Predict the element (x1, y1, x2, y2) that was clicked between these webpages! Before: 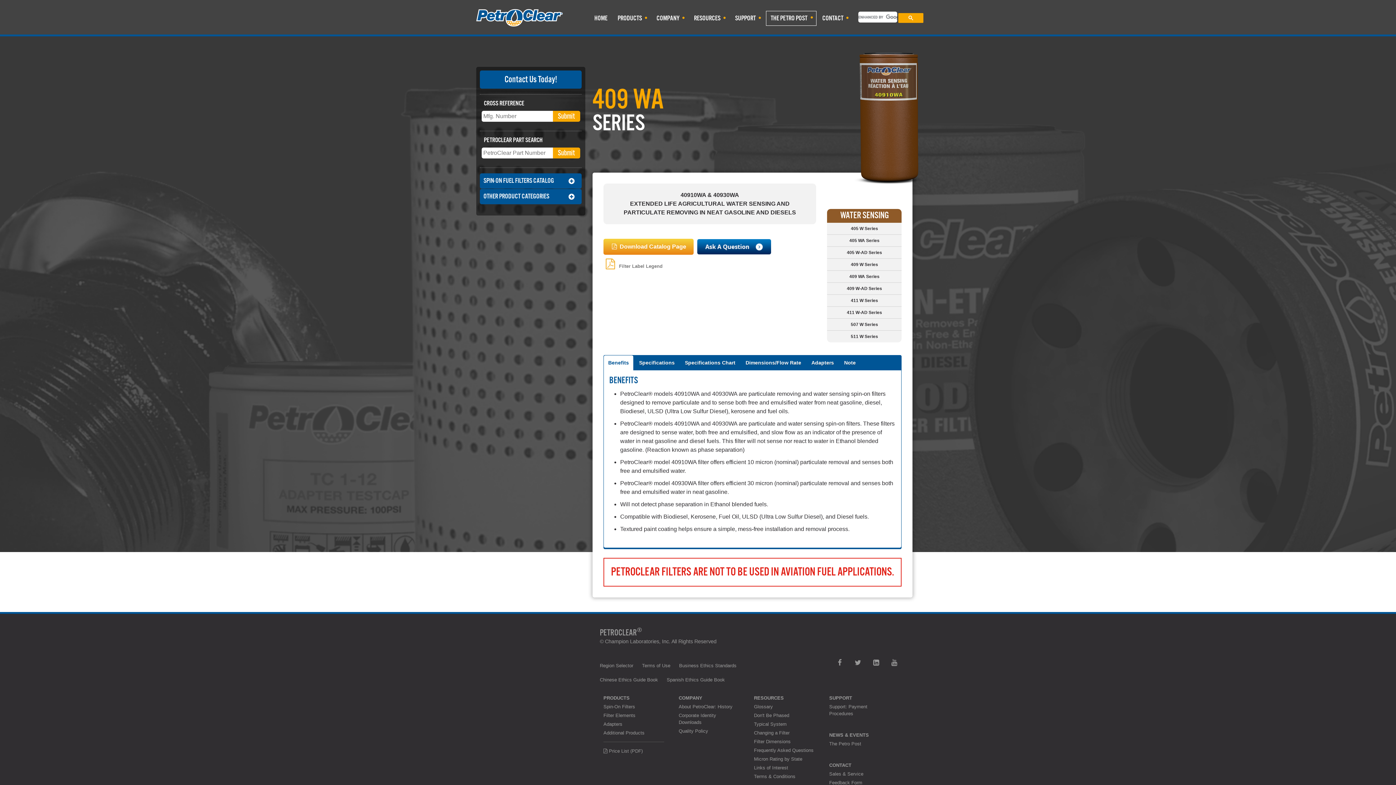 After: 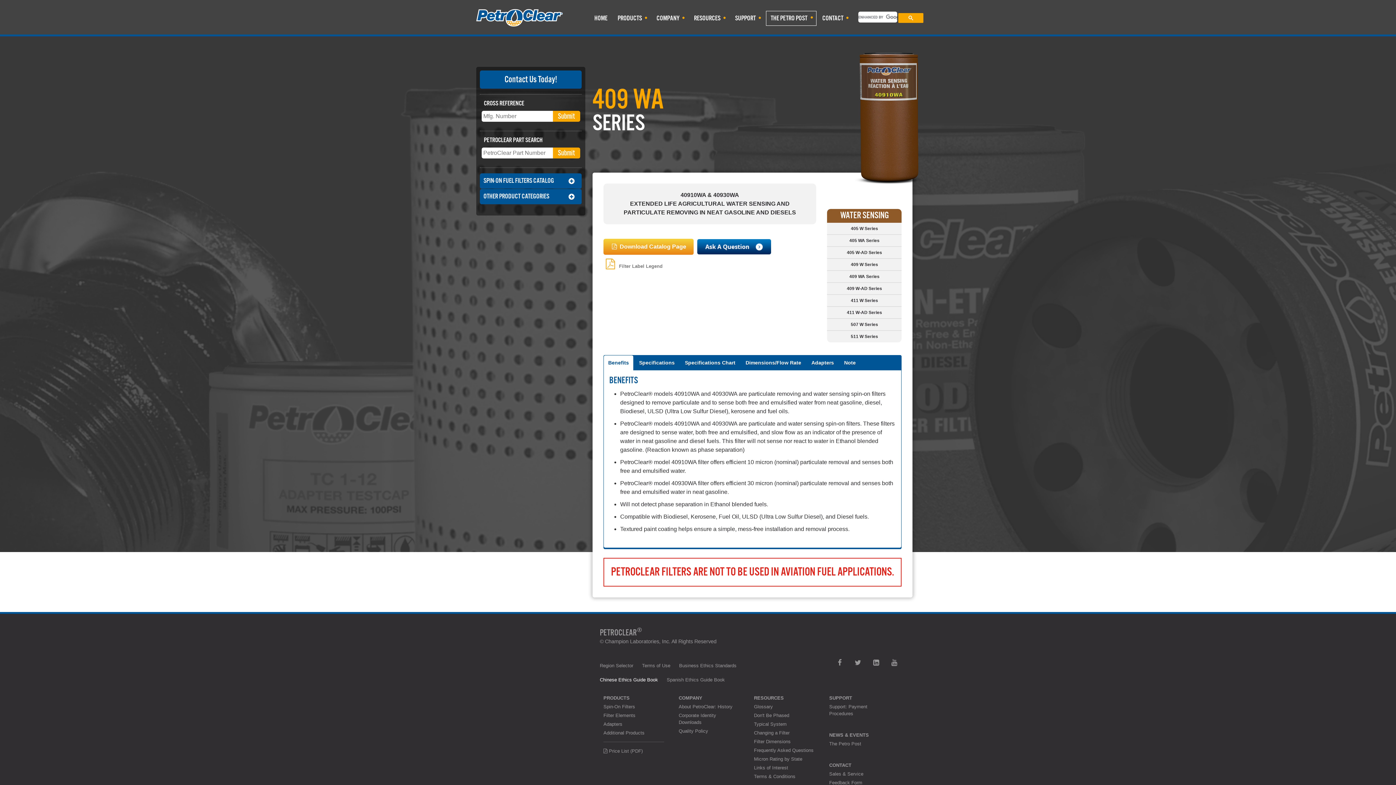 Action: label: Chinese Ethics Guide Book bbox: (600, 677, 658, 682)